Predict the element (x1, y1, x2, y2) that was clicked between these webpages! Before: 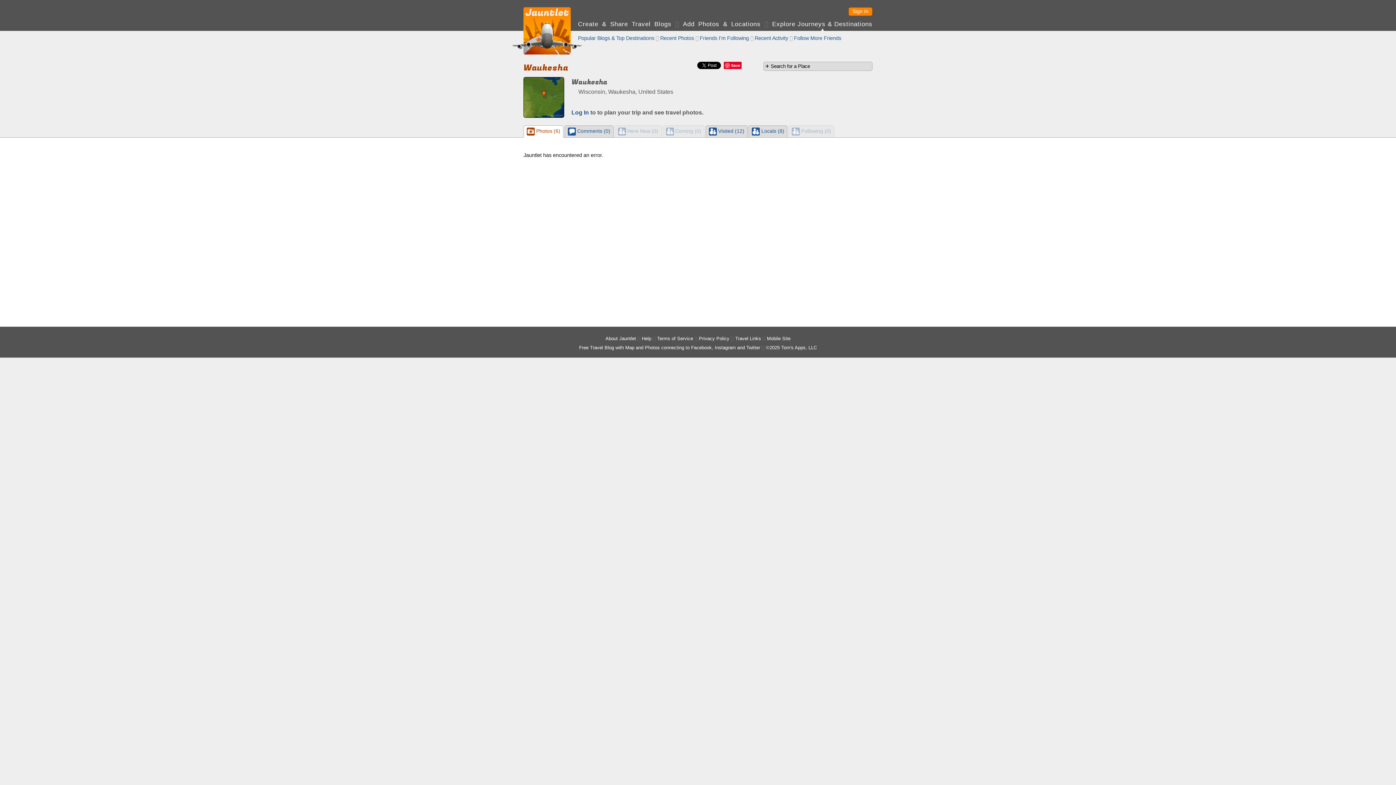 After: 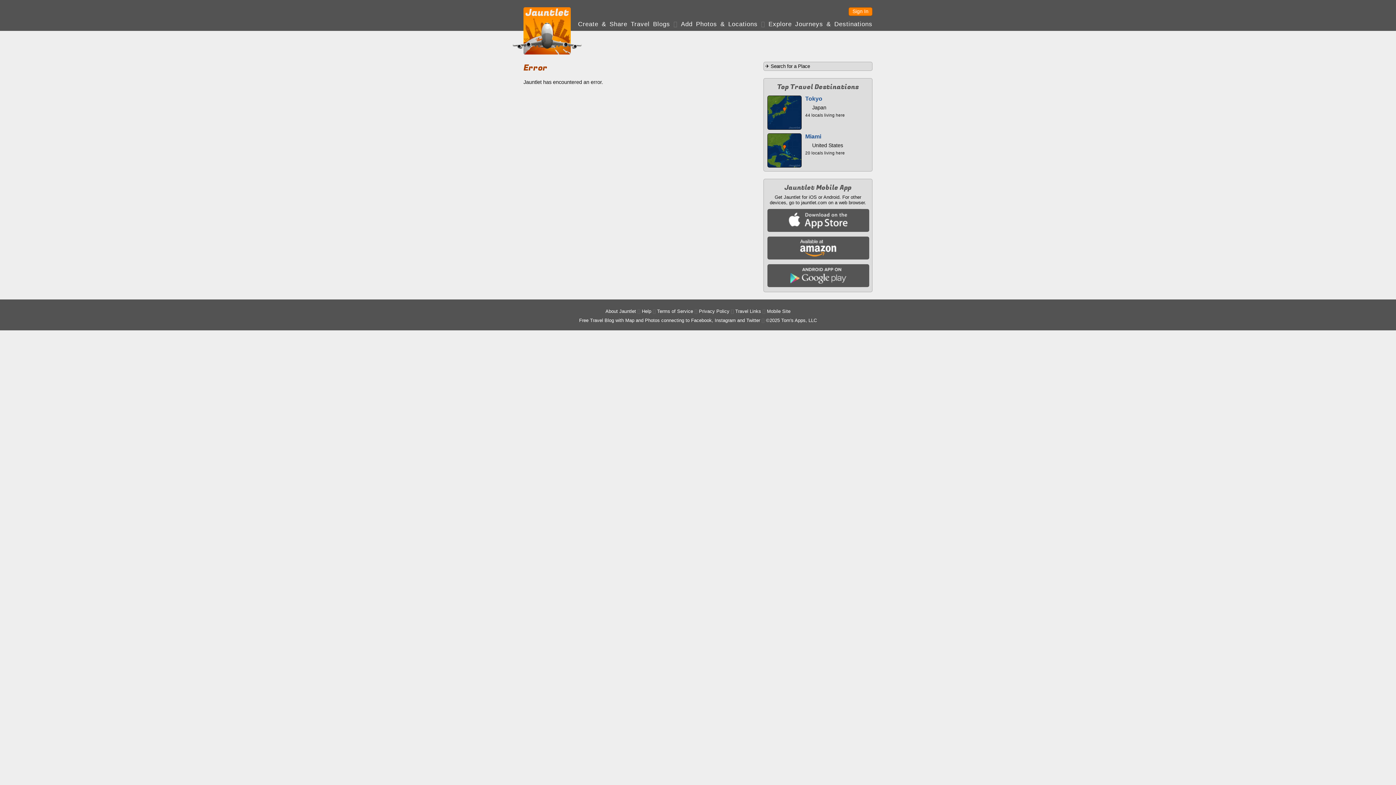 Action: bbox: (642, 336, 651, 341) label: Help